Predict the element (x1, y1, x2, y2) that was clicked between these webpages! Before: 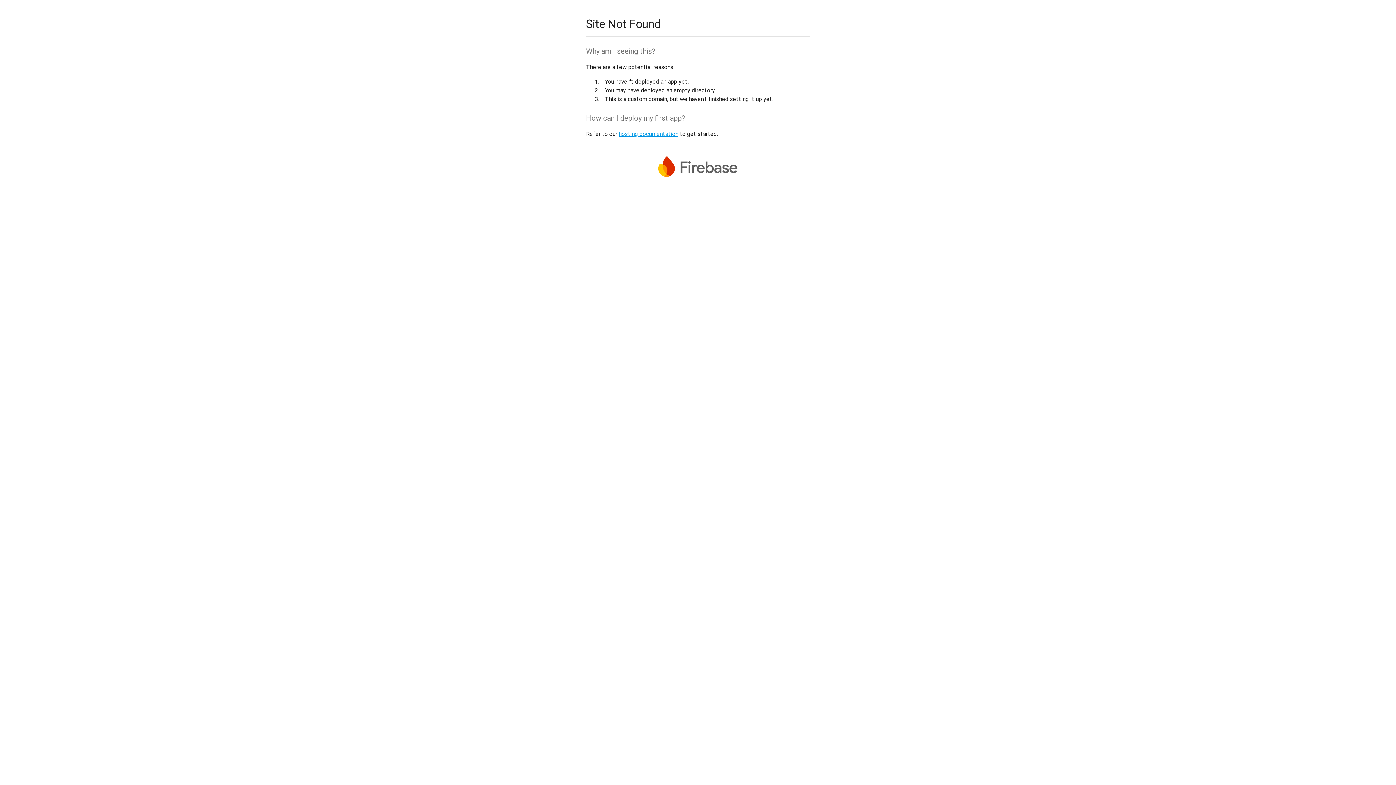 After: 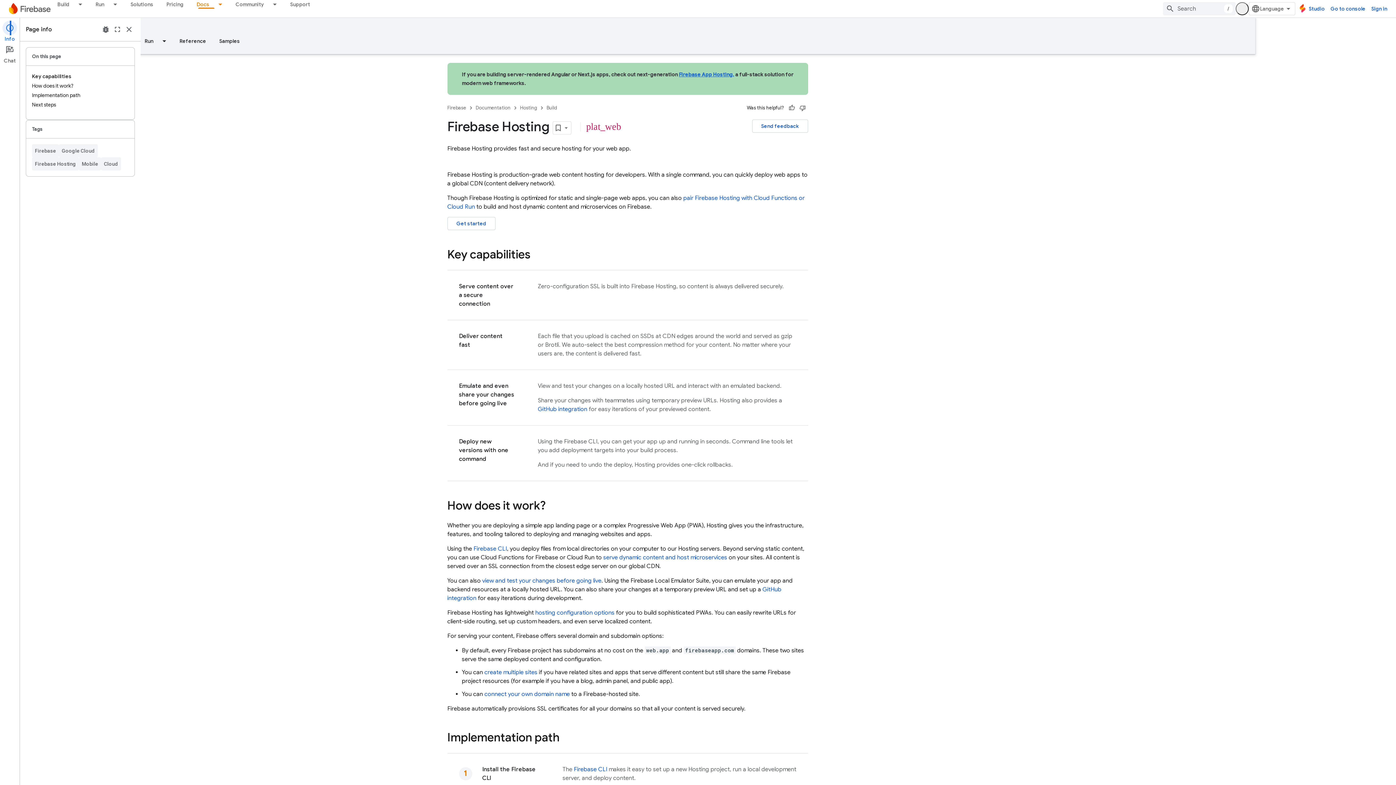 Action: label: hosting documentation bbox: (618, 130, 678, 137)